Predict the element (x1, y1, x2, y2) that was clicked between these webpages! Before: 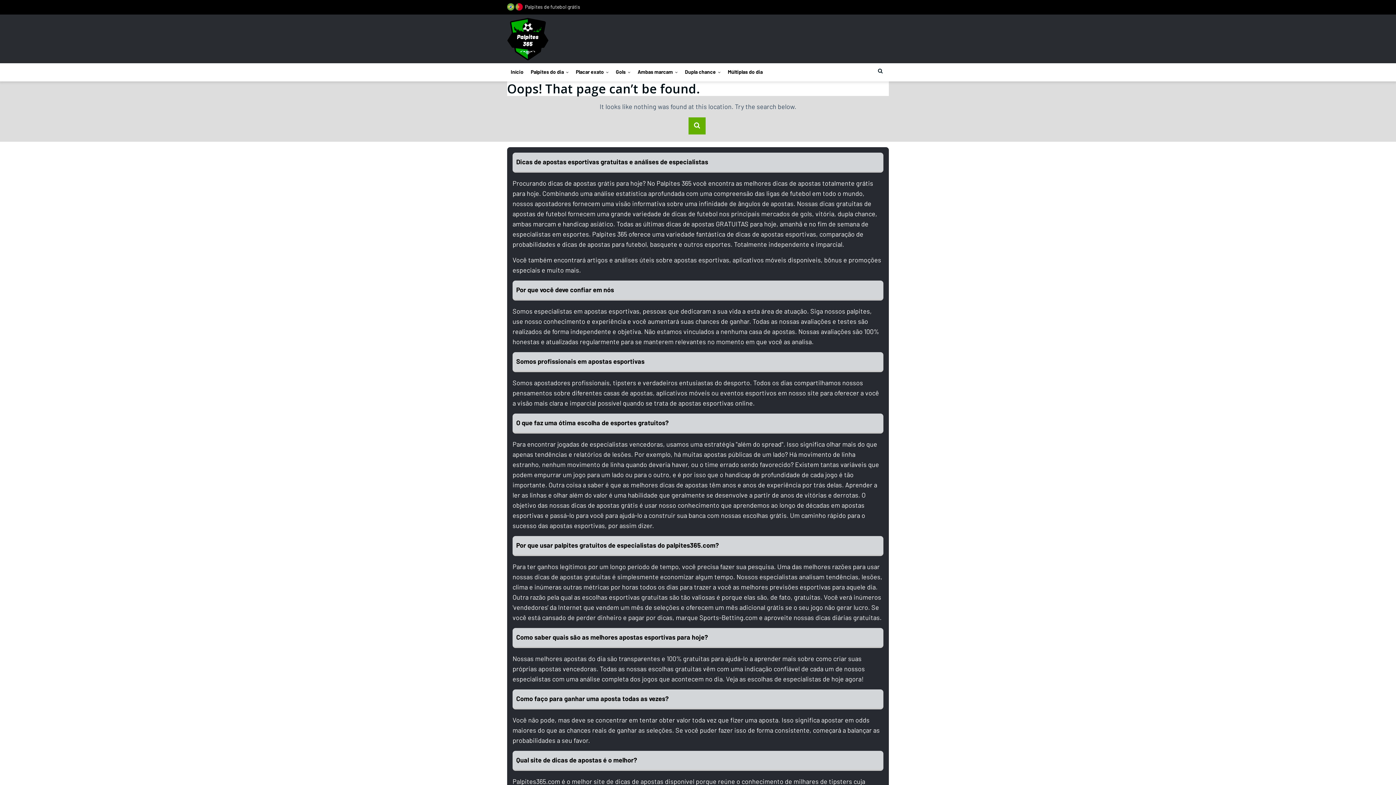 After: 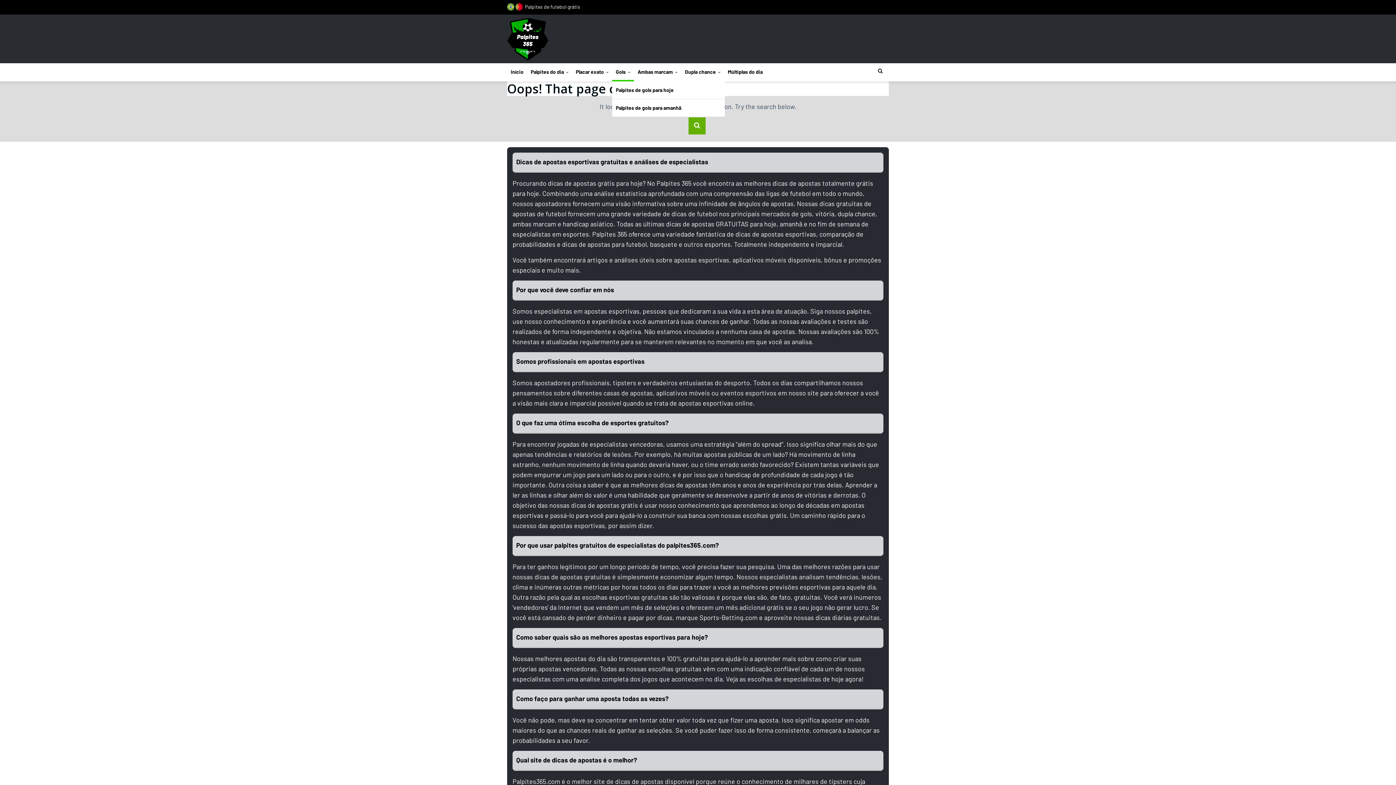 Action: bbox: (612, 63, 634, 81) label: Gols